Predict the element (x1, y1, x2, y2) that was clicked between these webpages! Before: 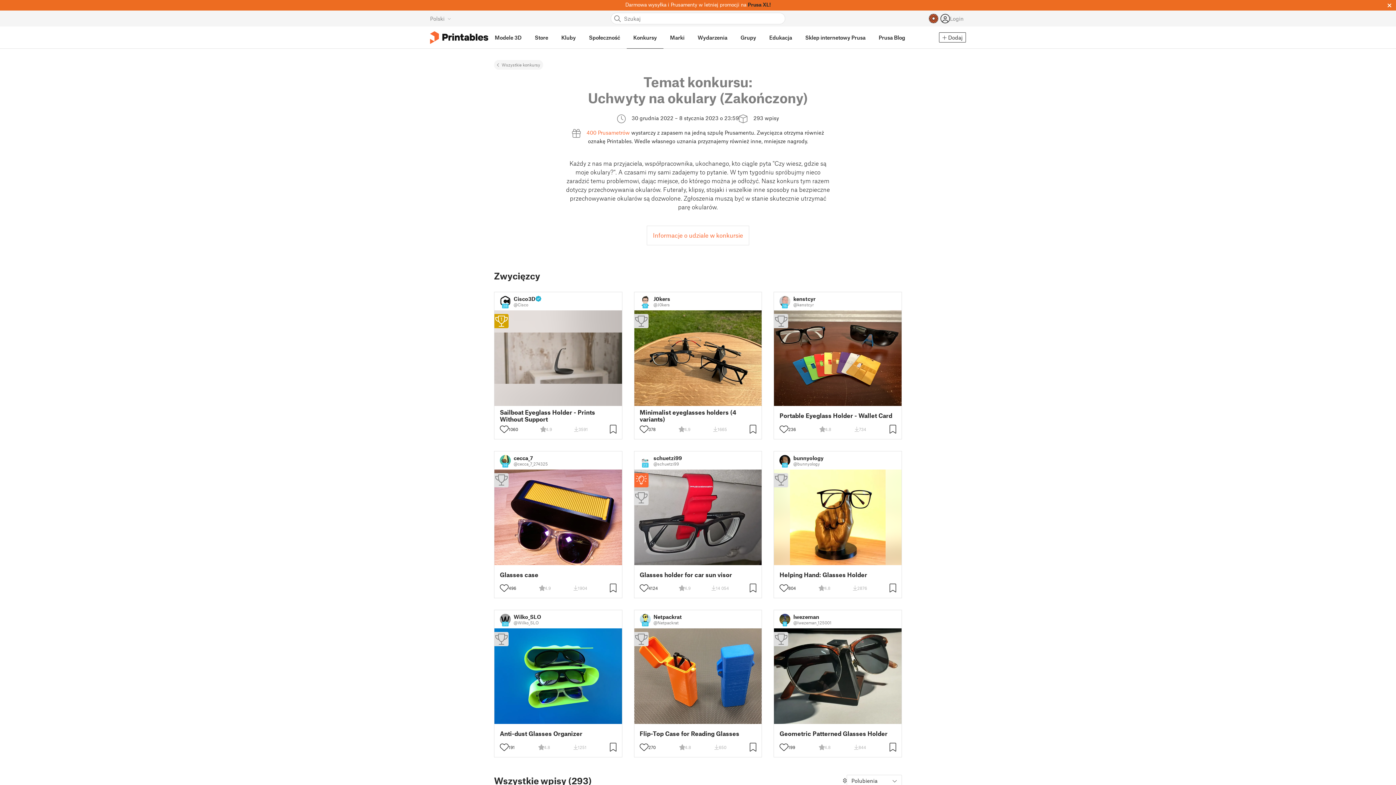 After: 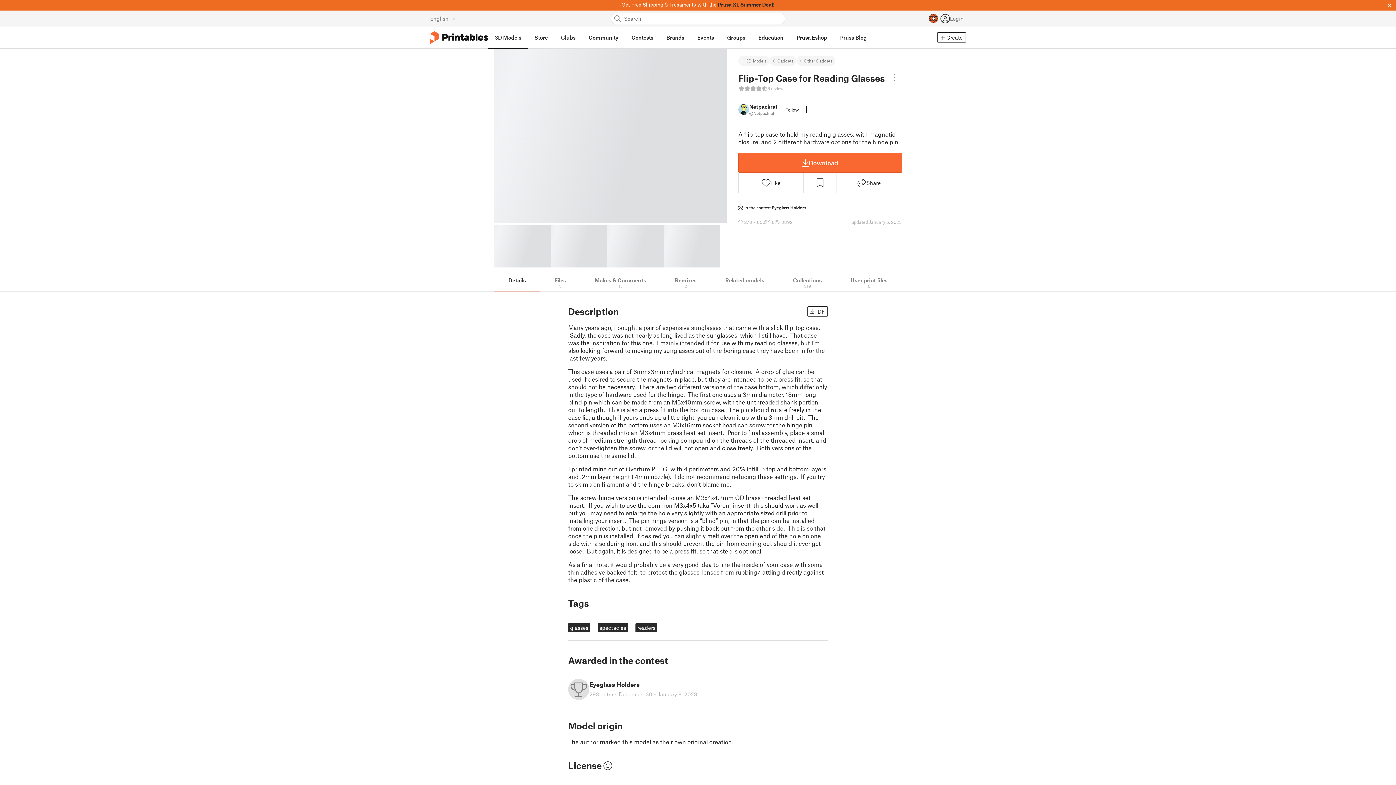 Action: bbox: (634, 628, 761, 724)